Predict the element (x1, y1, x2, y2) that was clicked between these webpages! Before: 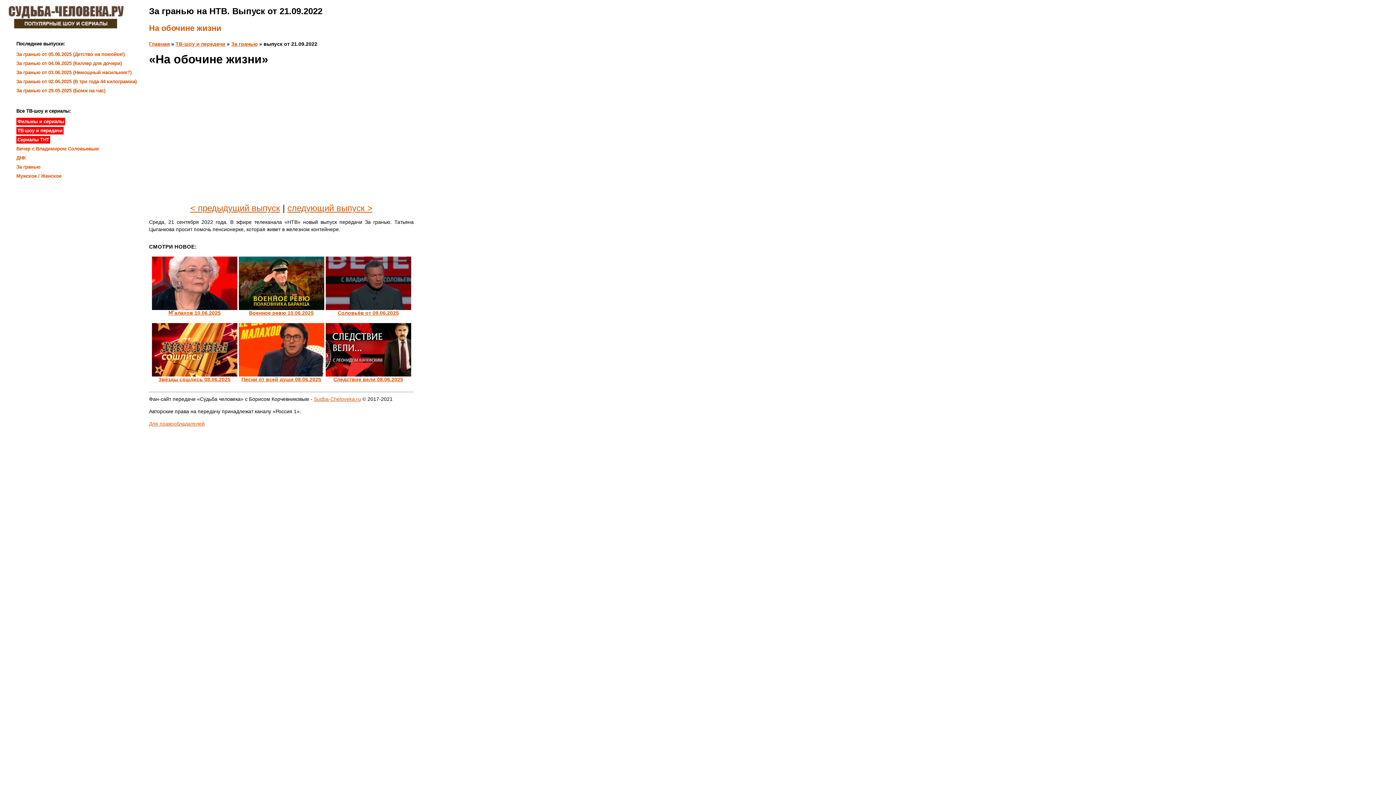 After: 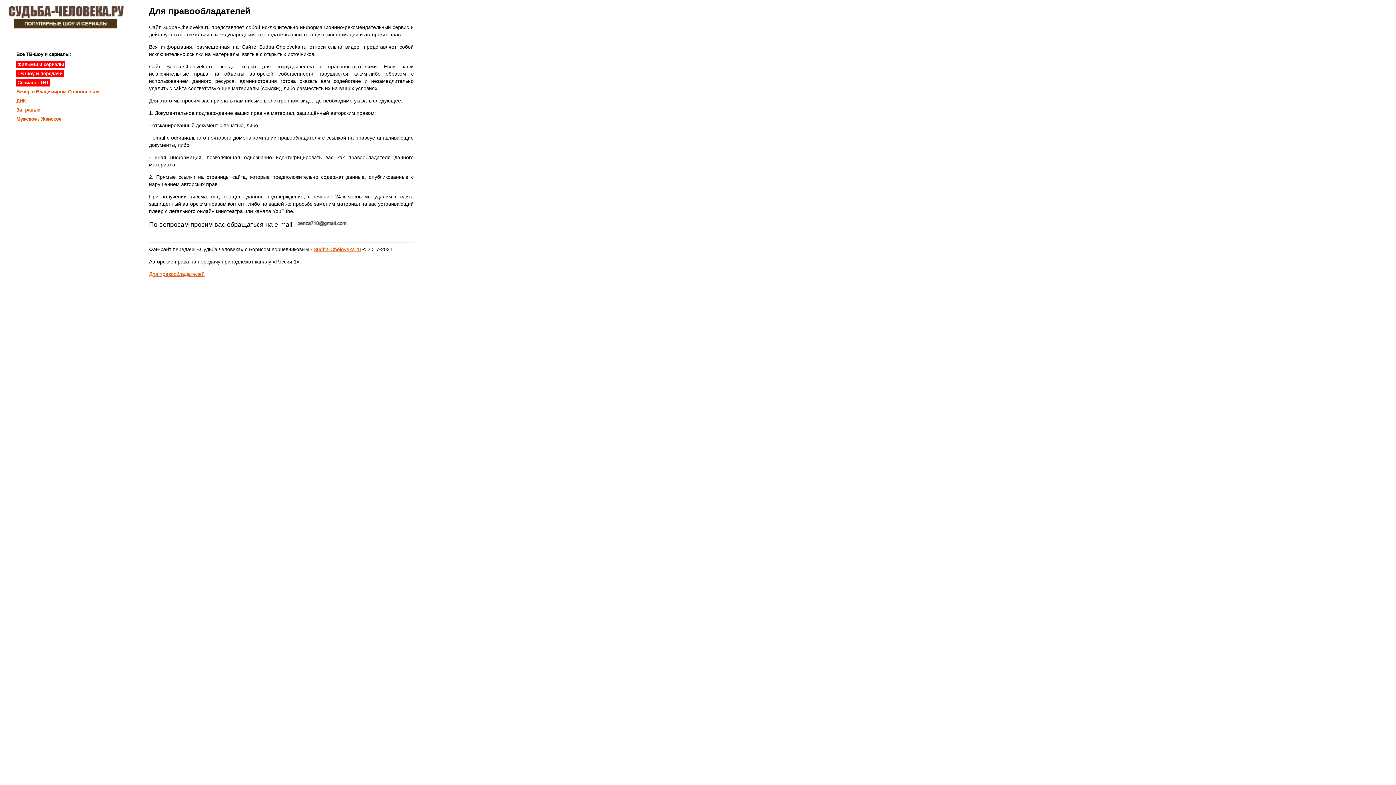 Action: label: Для правообладателей bbox: (149, 421, 204, 427)